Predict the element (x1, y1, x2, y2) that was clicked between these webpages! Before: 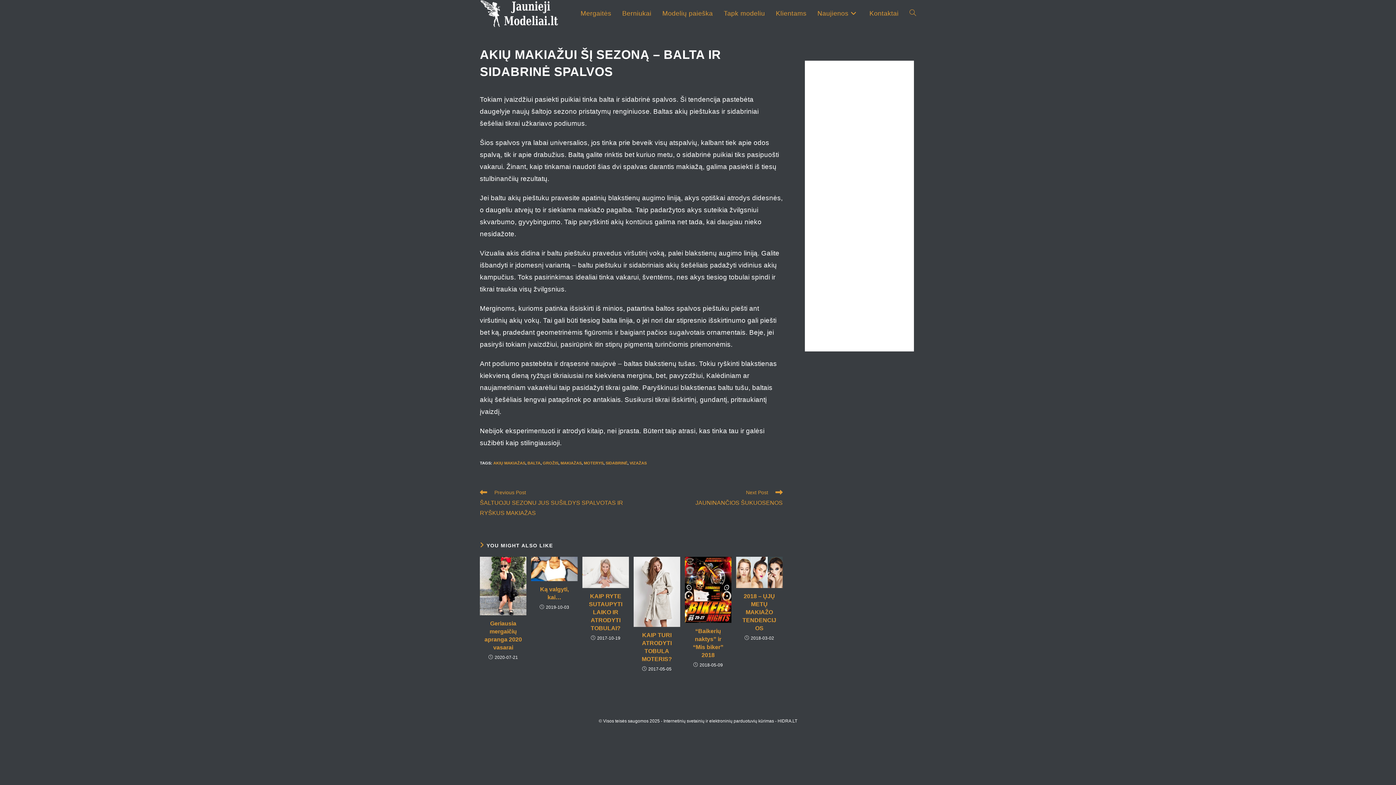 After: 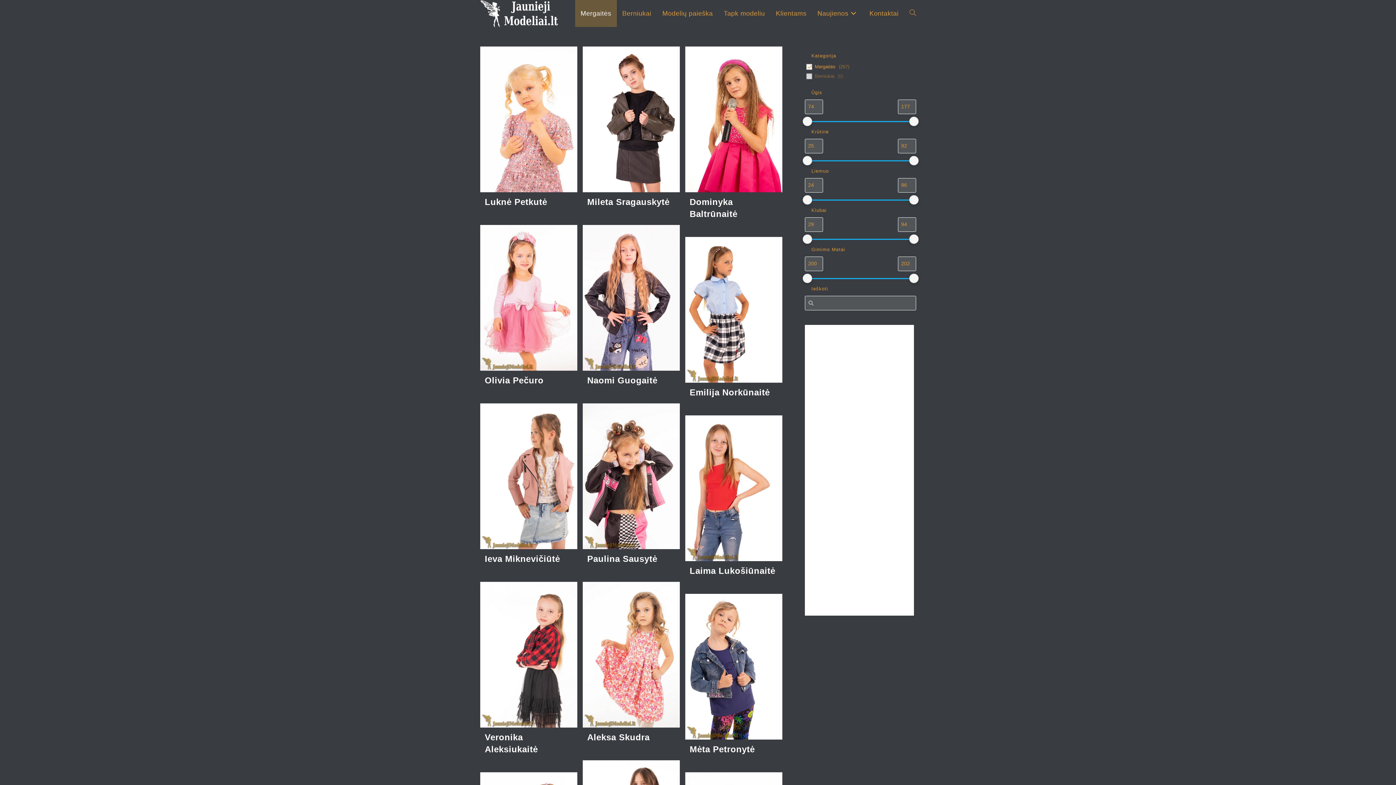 Action: label: Mergaitės bbox: (575, 0, 616, 26)